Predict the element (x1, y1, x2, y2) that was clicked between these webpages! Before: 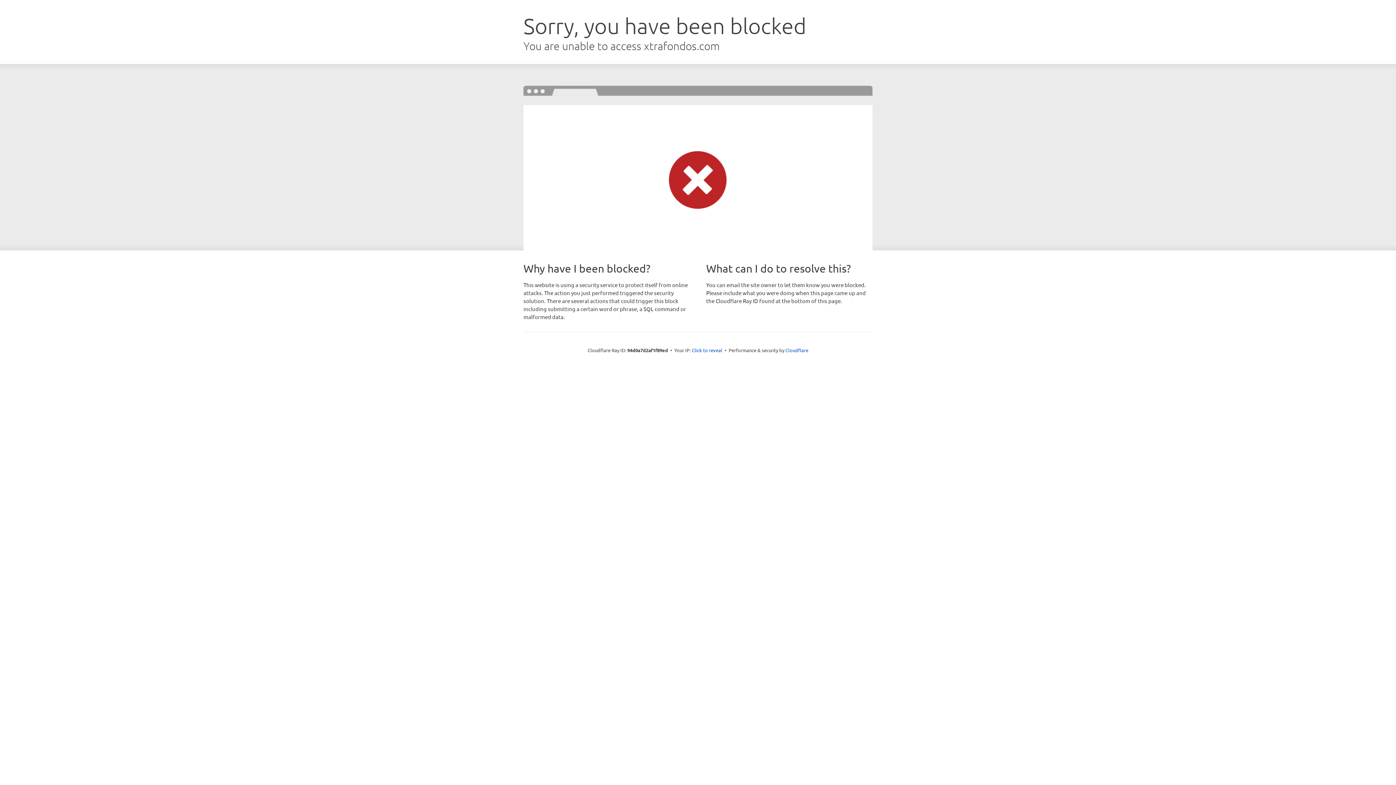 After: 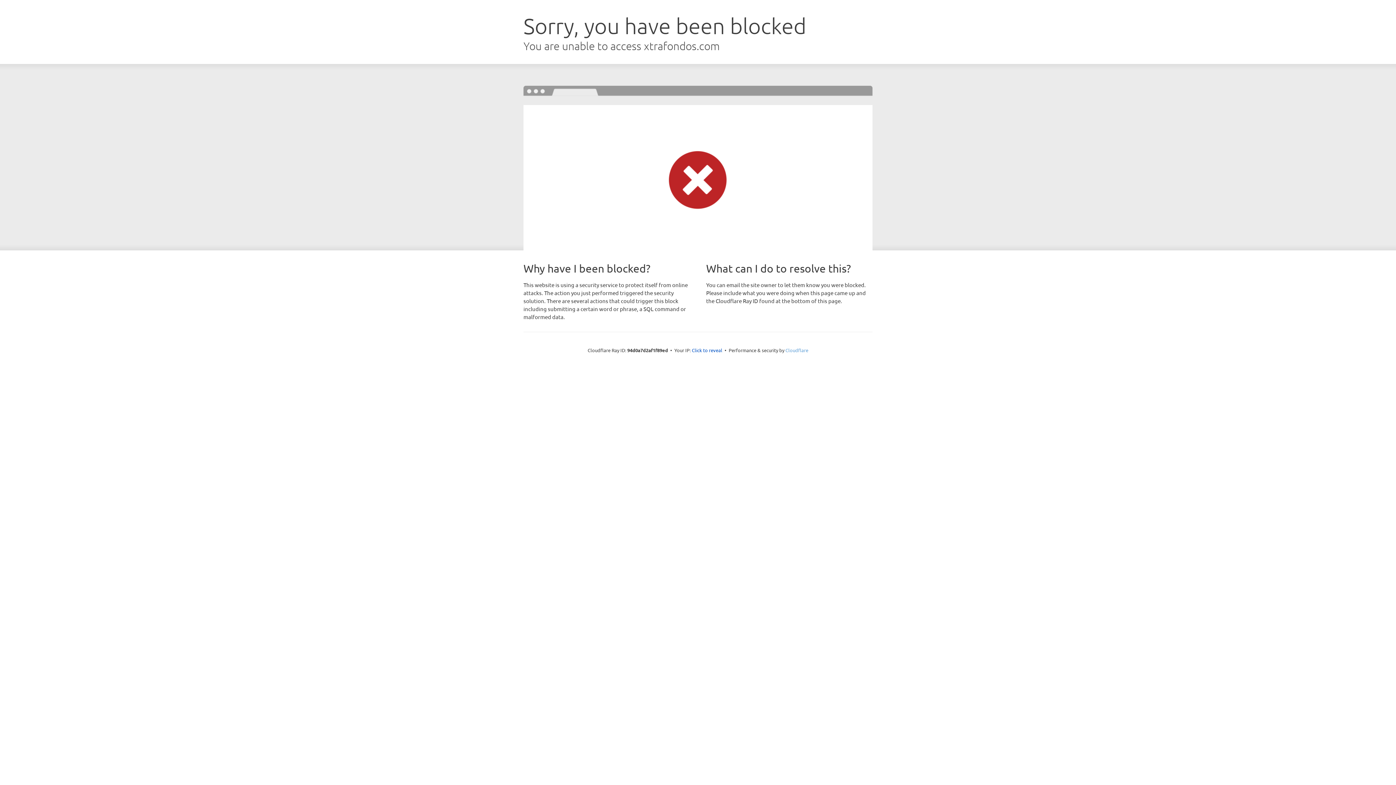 Action: label: Cloudflare bbox: (785, 347, 808, 353)